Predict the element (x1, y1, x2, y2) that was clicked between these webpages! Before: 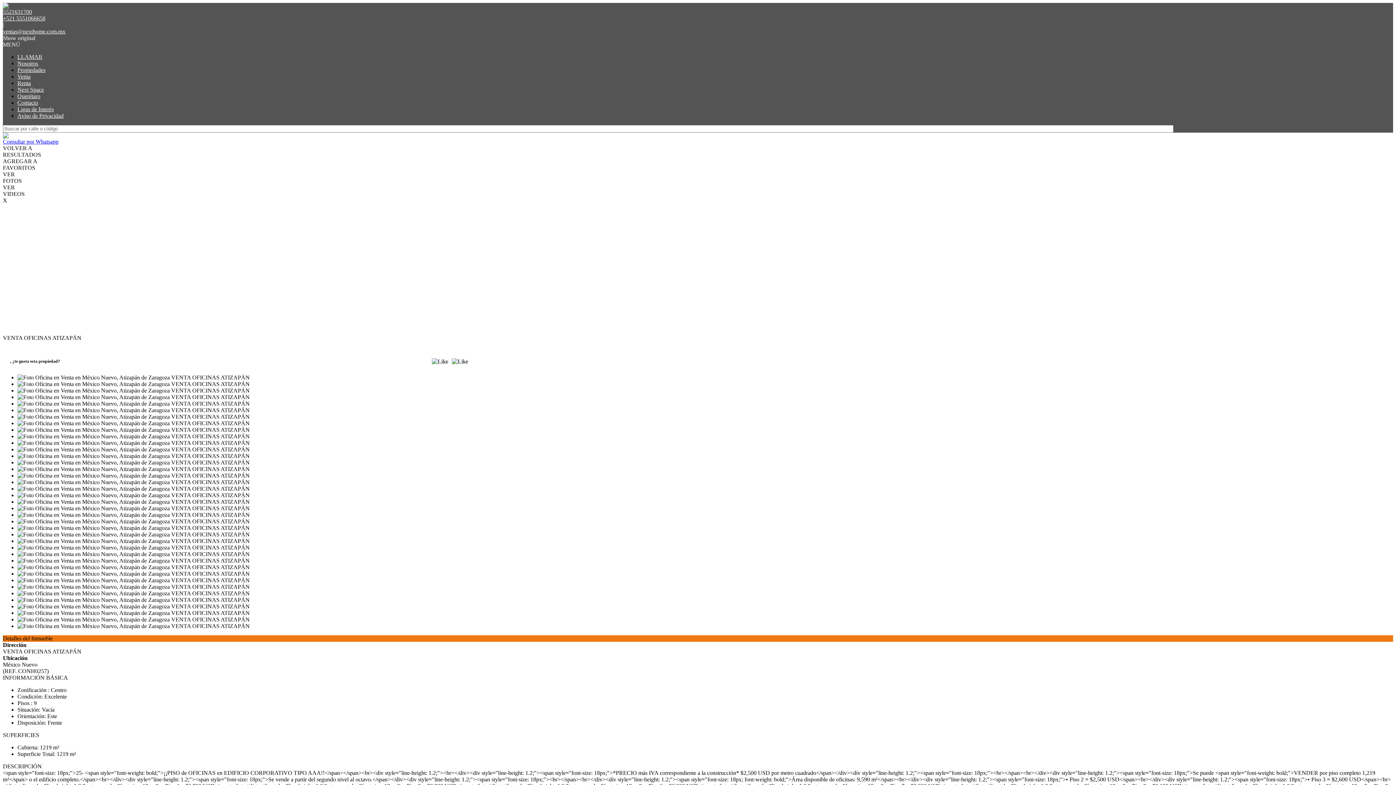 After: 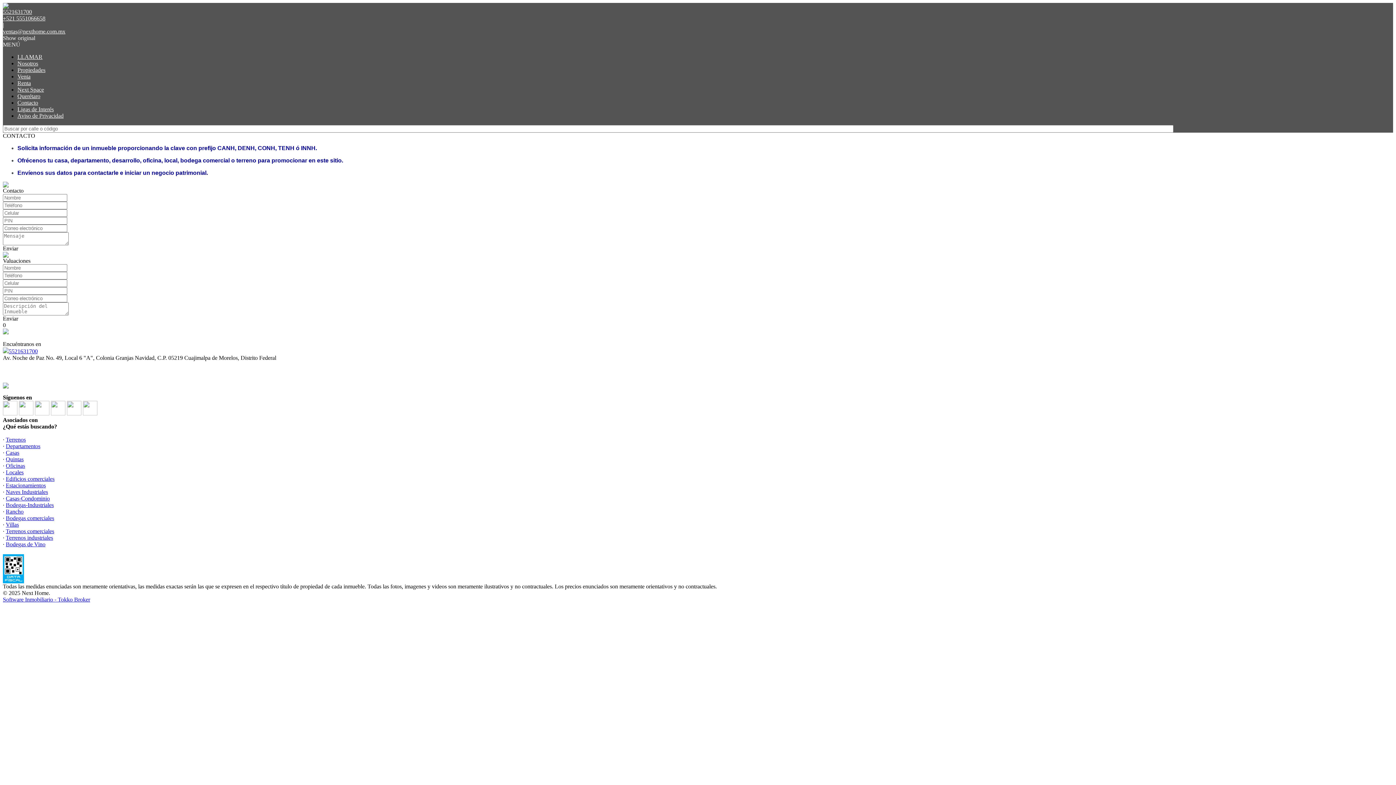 Action: bbox: (17, 99, 38, 105) label: Contacto